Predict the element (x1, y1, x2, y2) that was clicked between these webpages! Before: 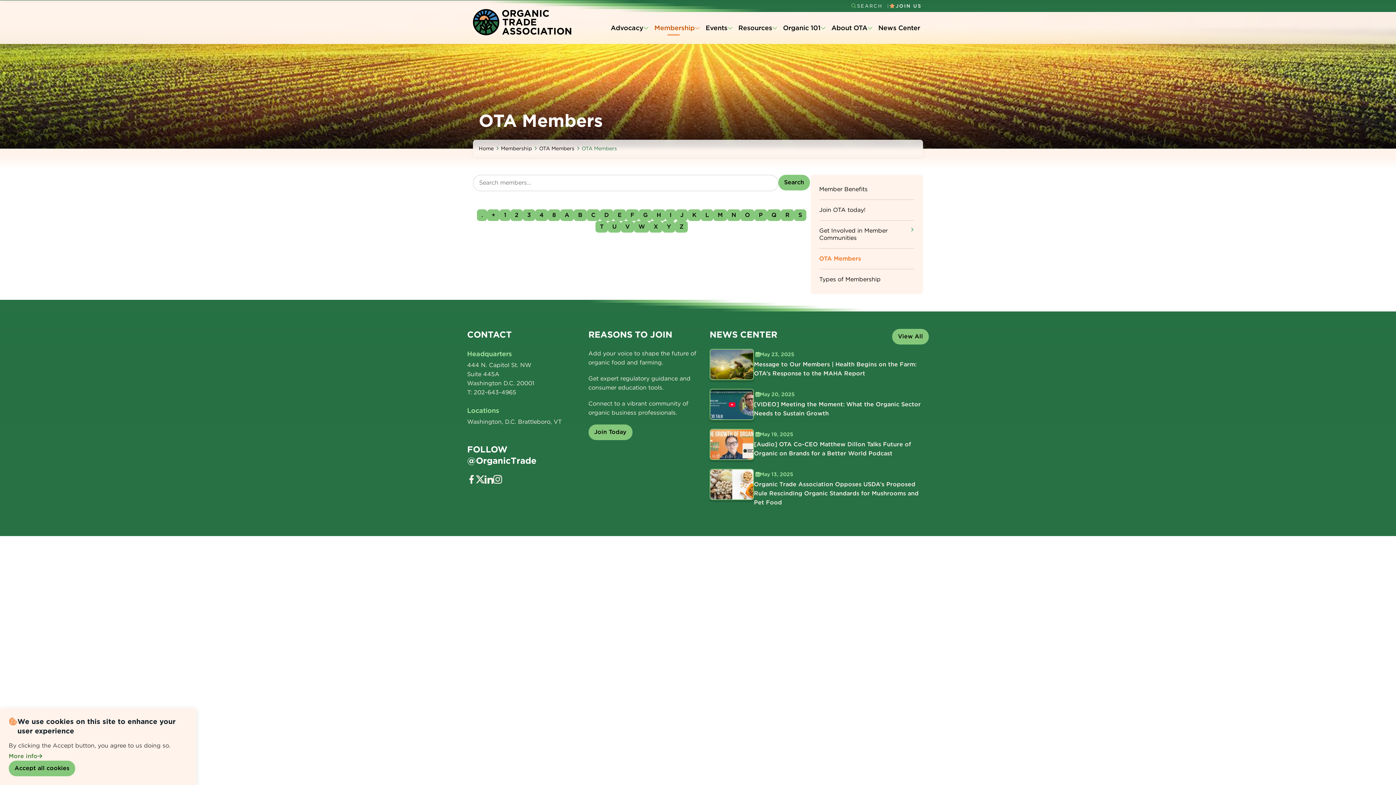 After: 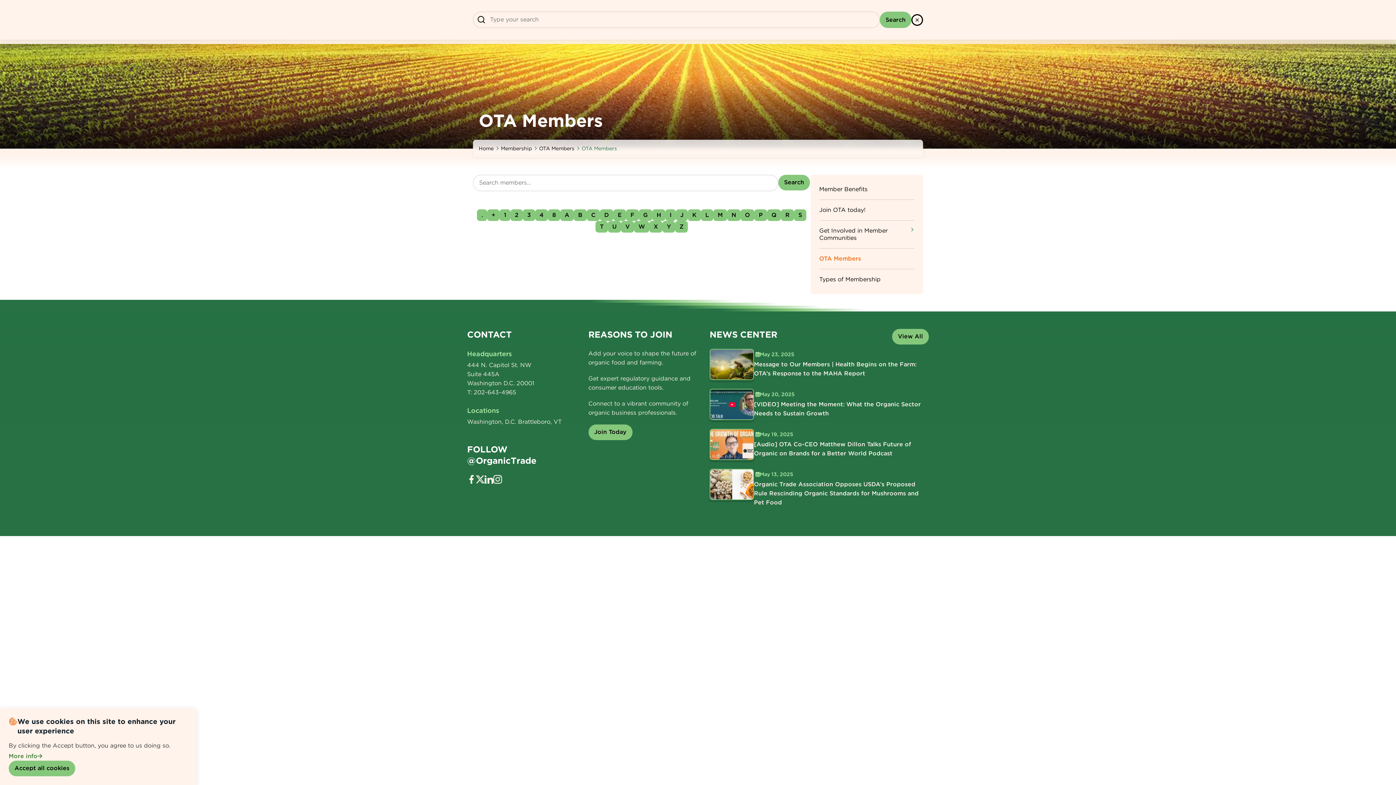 Action: label: SEARCH bbox: (850, 0, 884, 12)